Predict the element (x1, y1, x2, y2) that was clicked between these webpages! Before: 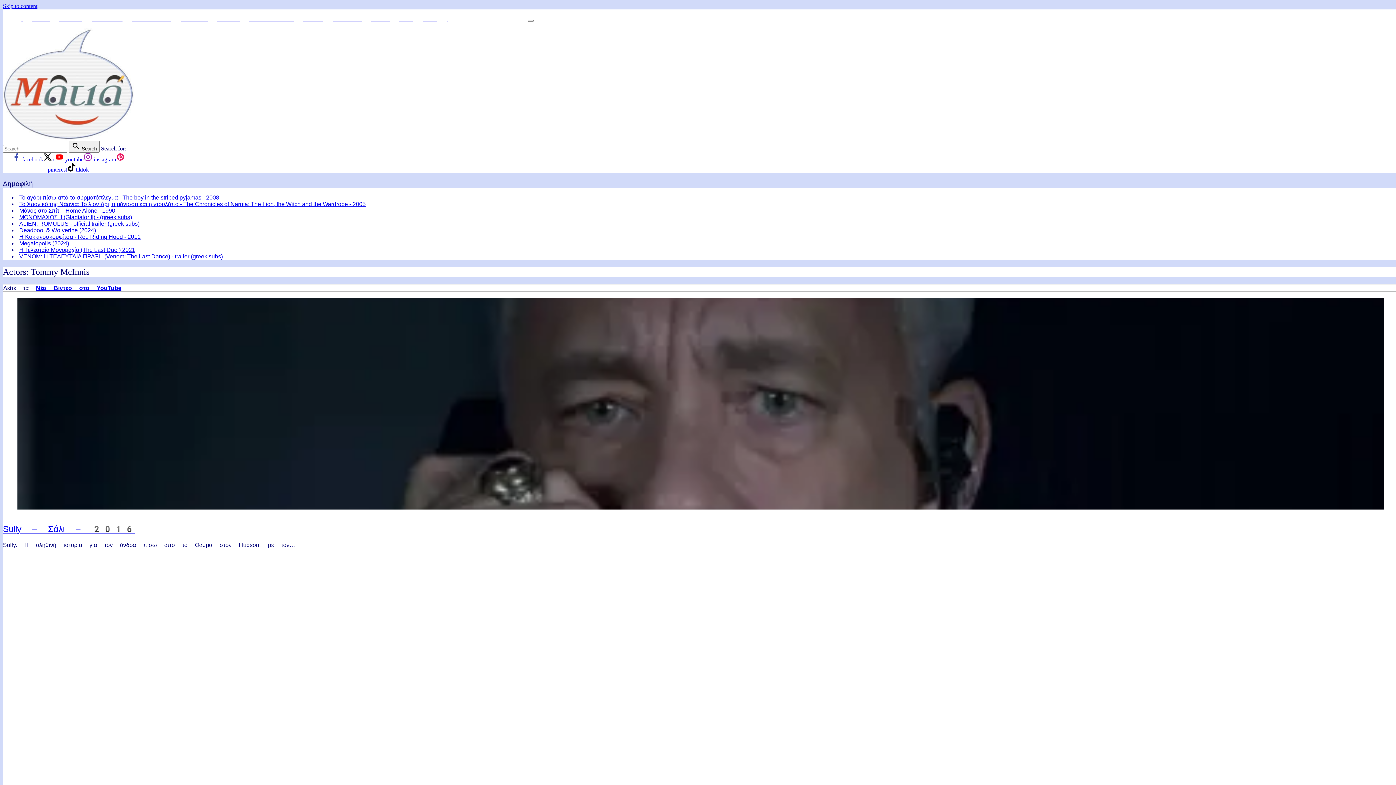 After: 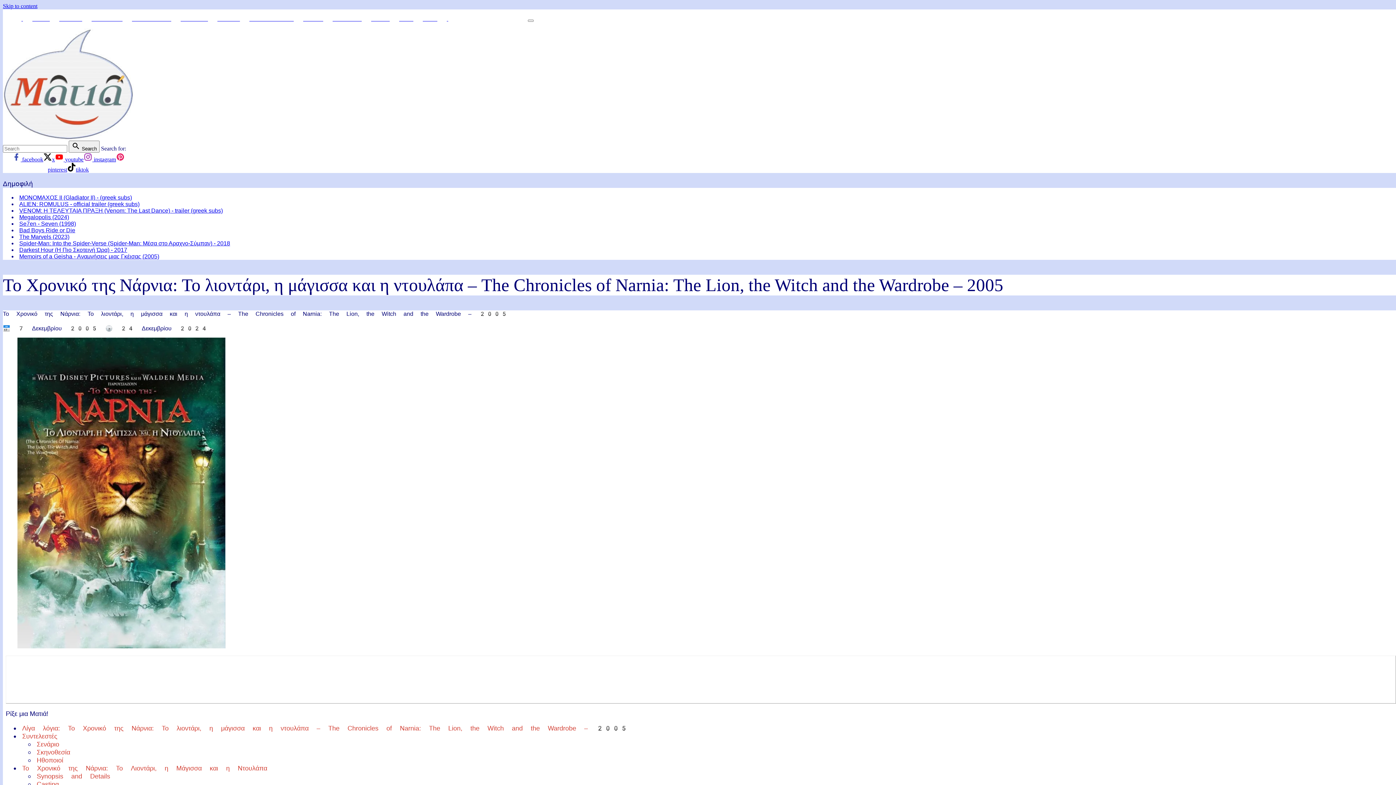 Action: label: Το Χρονικό της Νάρνια: Το λιοντάρι, η μάγισσα και η ντουλάπα - The Chronicles of Narnia: The Lion, the Witch and the Wardrobe - 2005 bbox: (17, 199, 367, 208)